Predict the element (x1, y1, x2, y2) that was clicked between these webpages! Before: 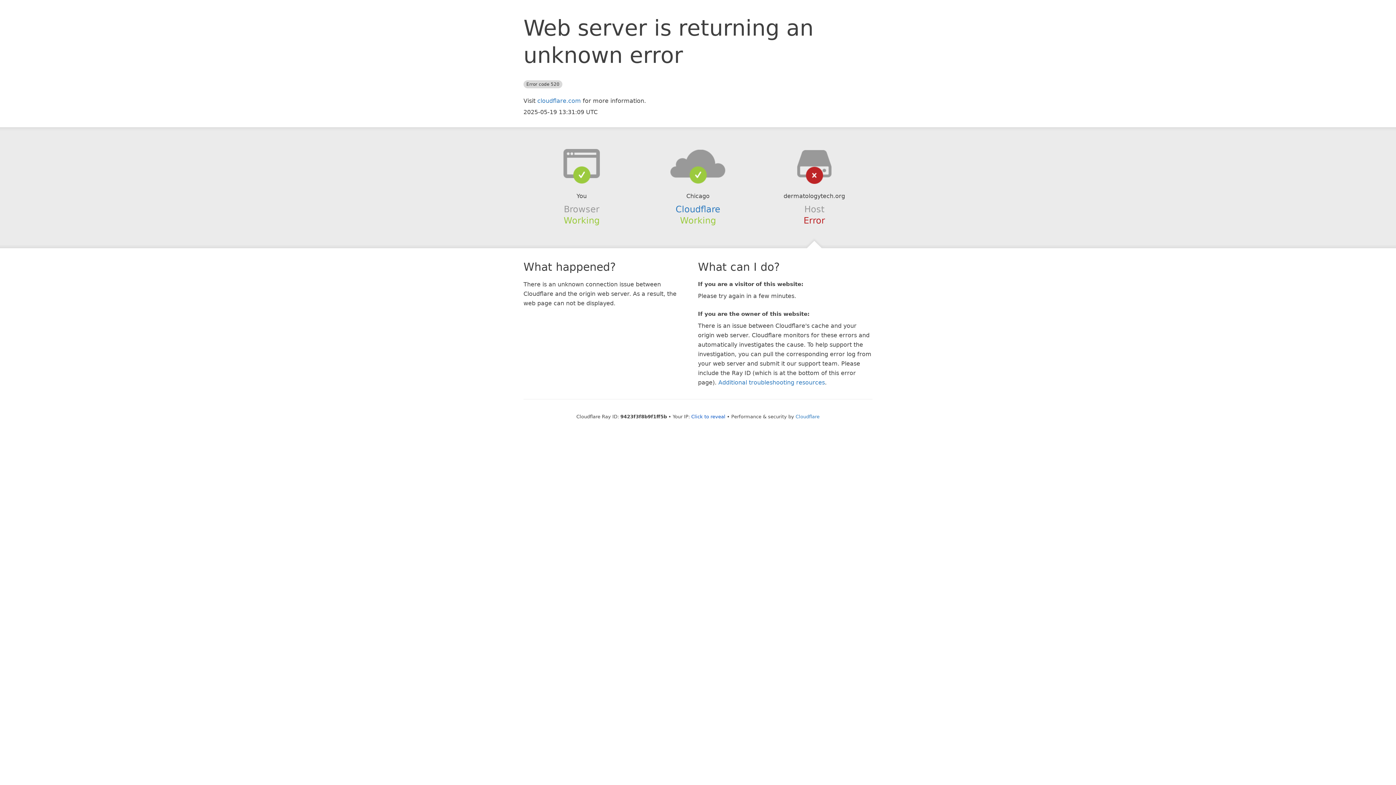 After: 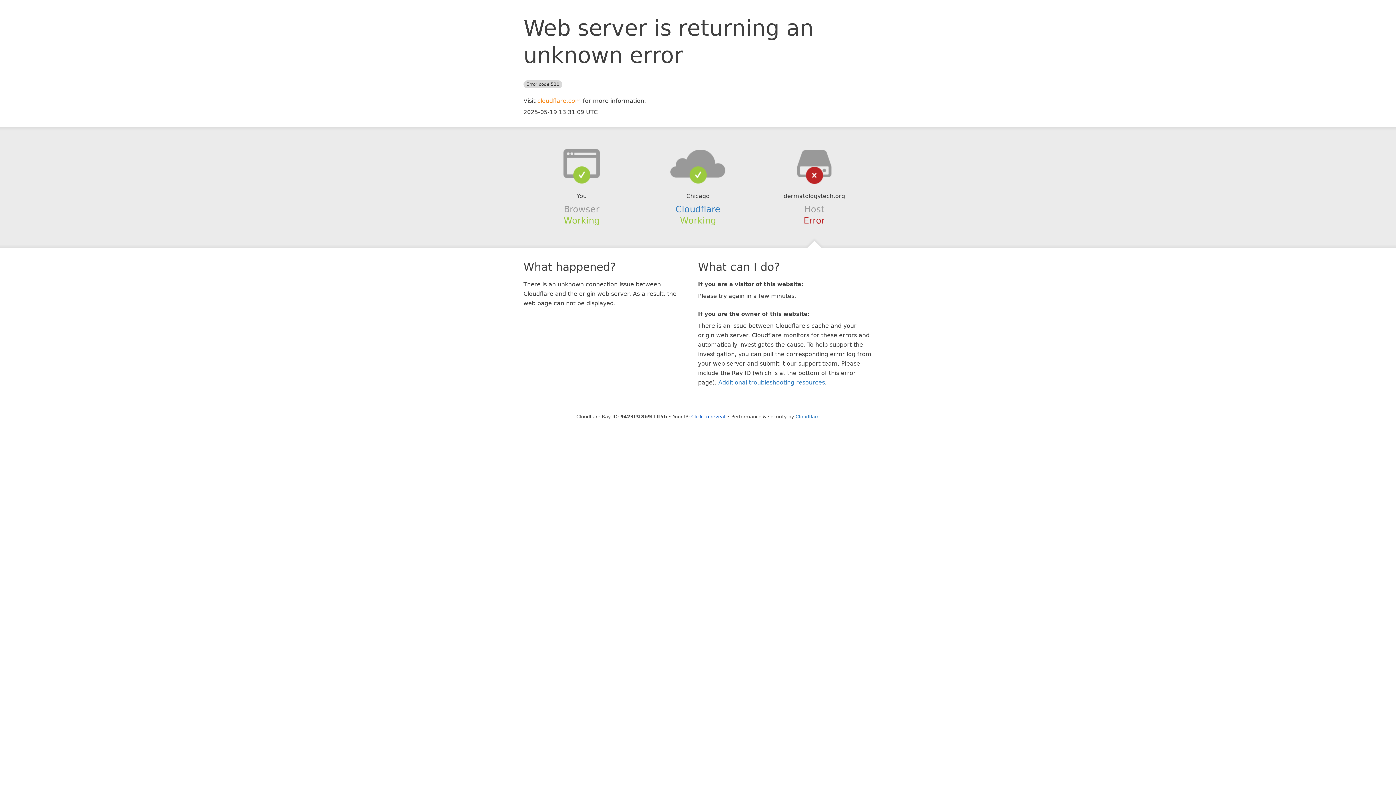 Action: label: cloudflare.com bbox: (537, 97, 581, 104)